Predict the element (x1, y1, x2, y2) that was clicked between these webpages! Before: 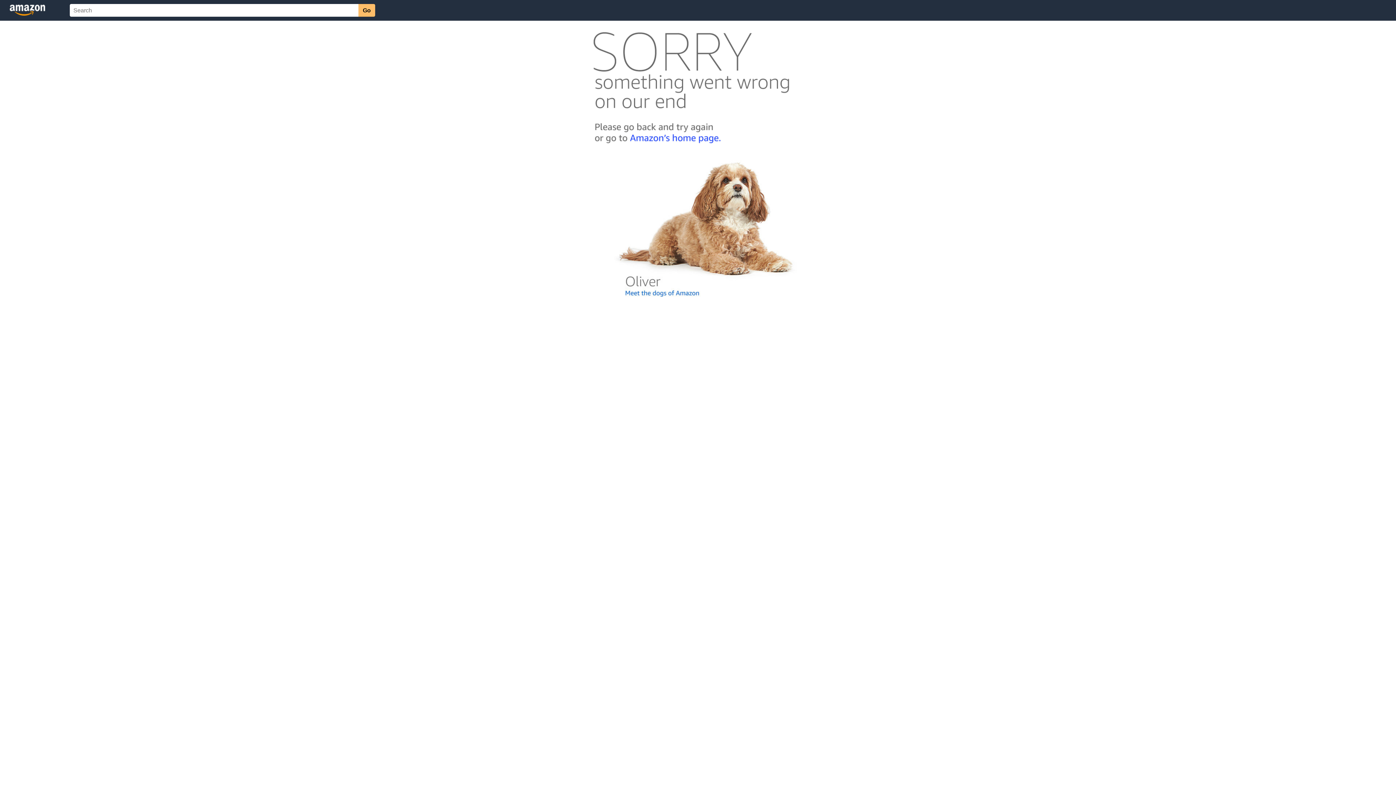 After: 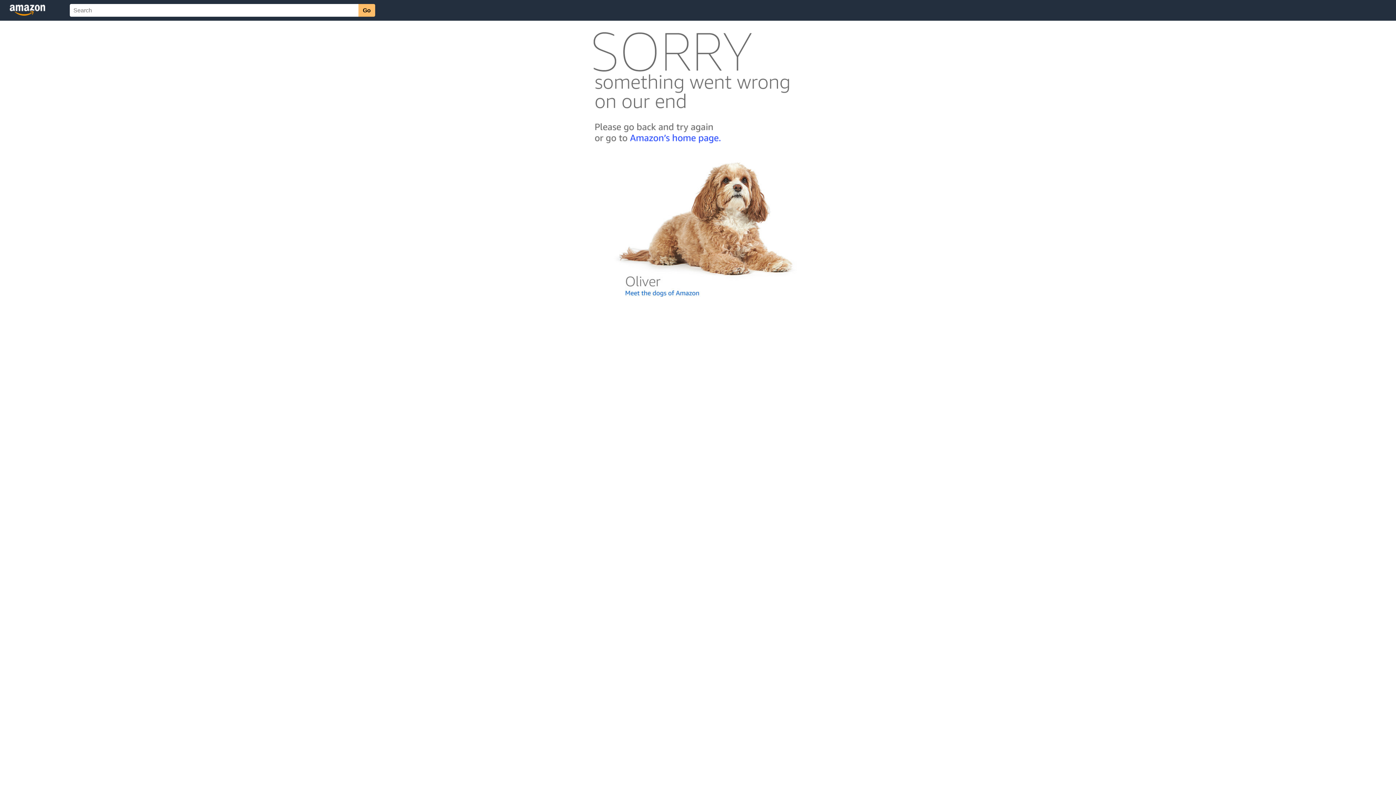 Action: bbox: (592, 300, 803, 306)